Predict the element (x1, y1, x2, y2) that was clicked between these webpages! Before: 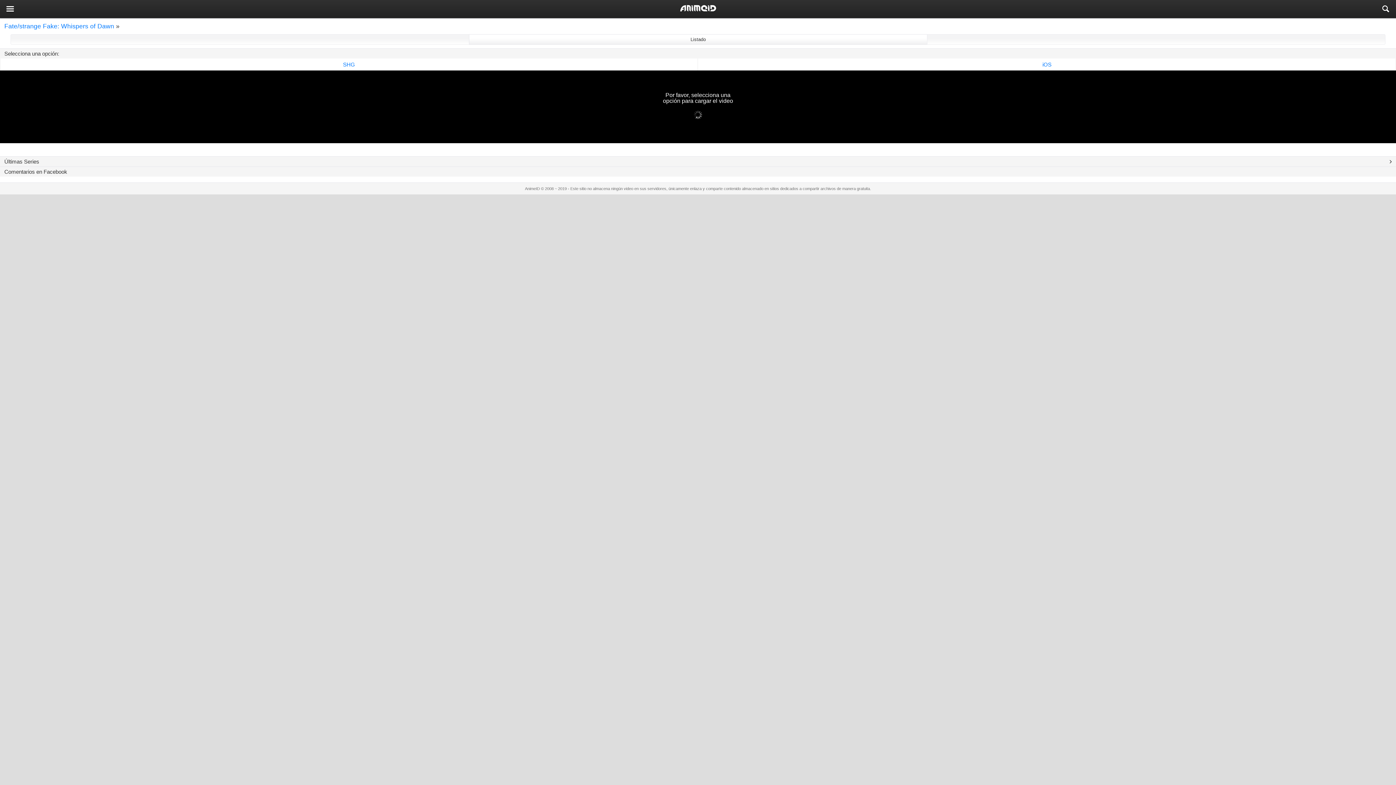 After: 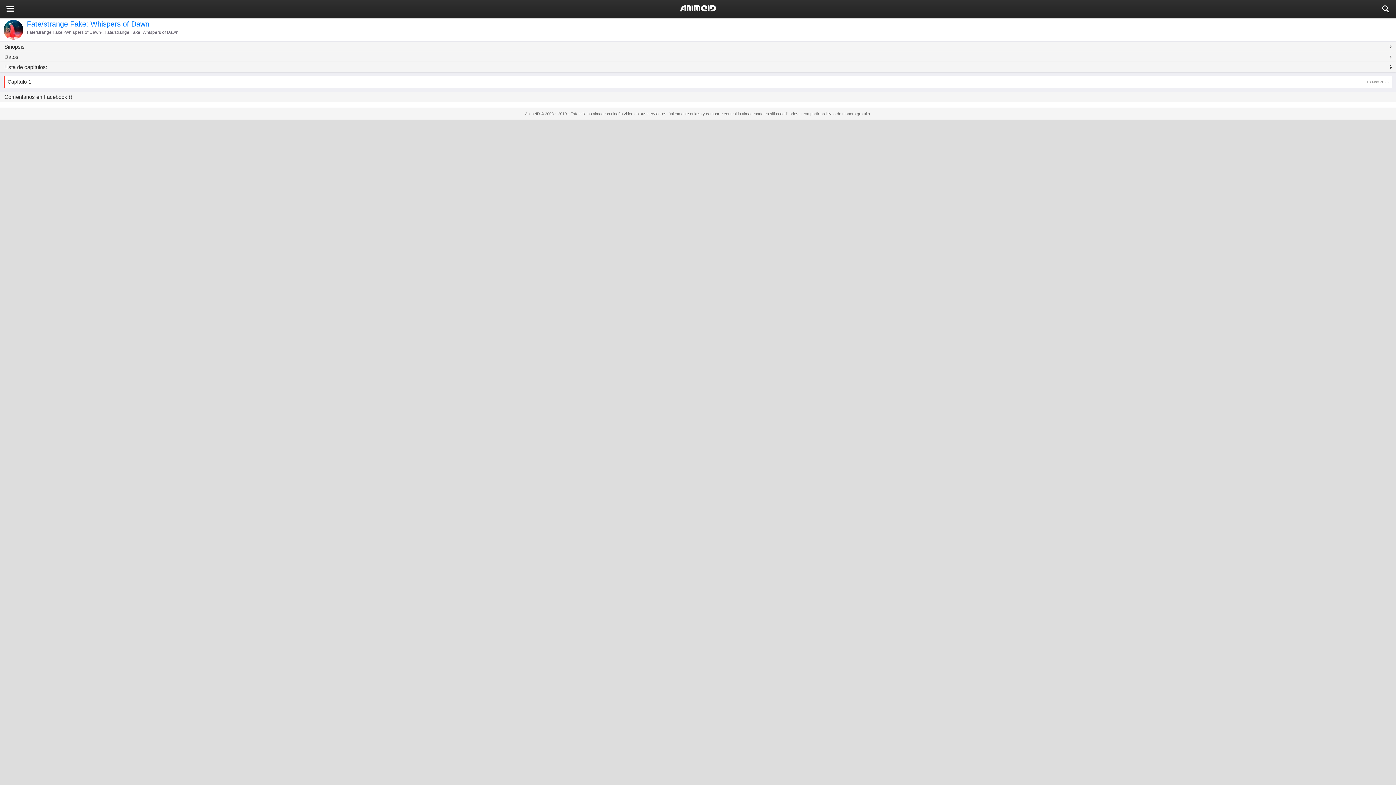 Action: label: Fate/strange Fake: Whispers of Dawn bbox: (4, 22, 114, 29)